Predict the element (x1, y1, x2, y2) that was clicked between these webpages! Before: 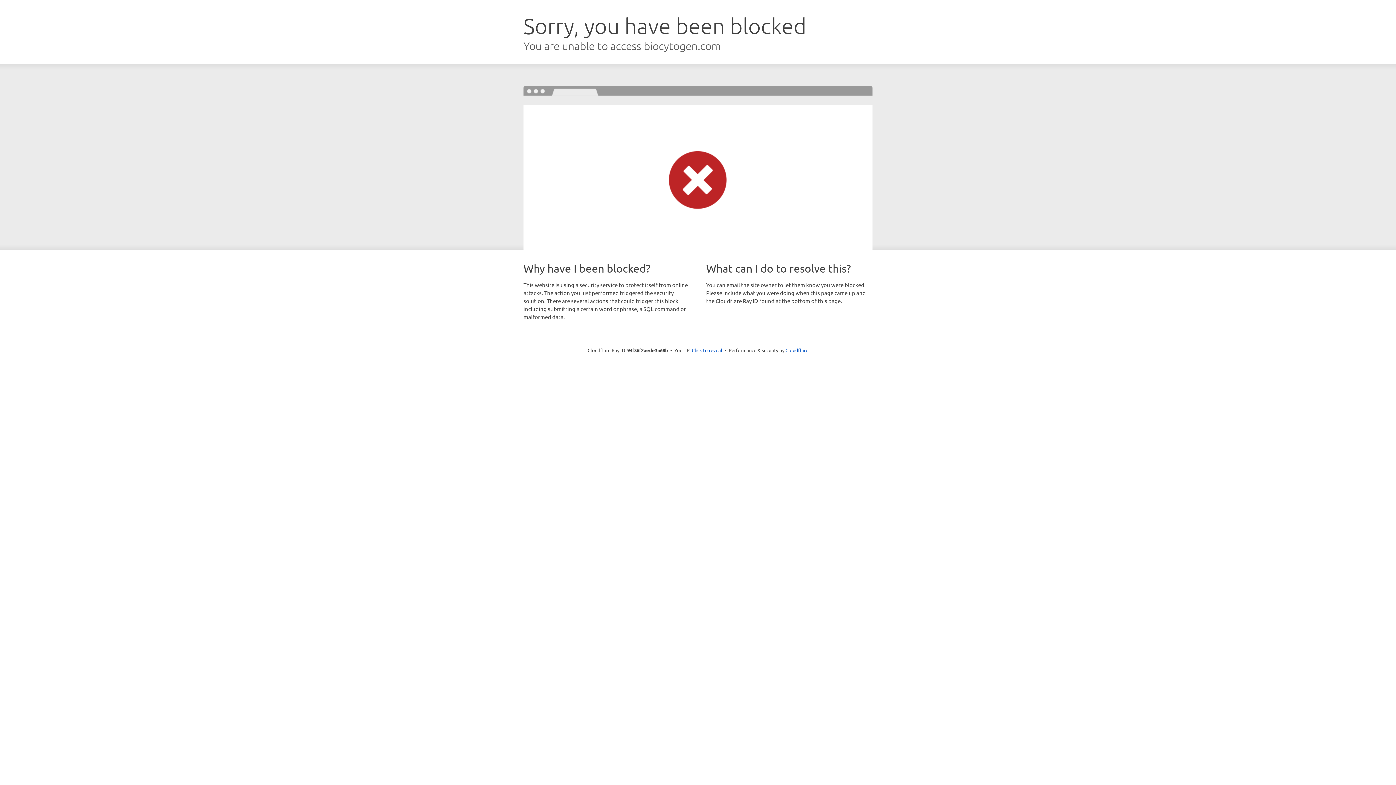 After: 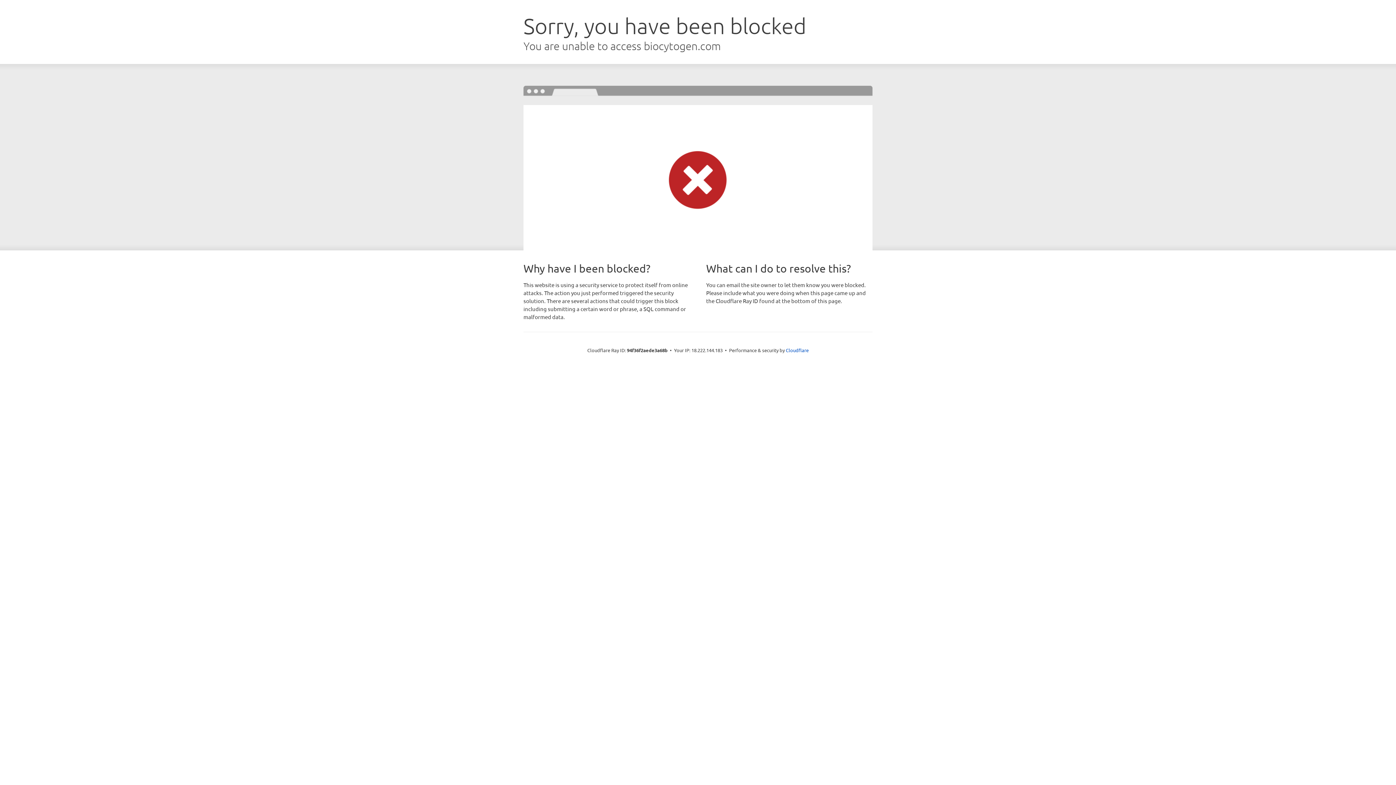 Action: label: Click to reveal bbox: (692, 346, 722, 353)